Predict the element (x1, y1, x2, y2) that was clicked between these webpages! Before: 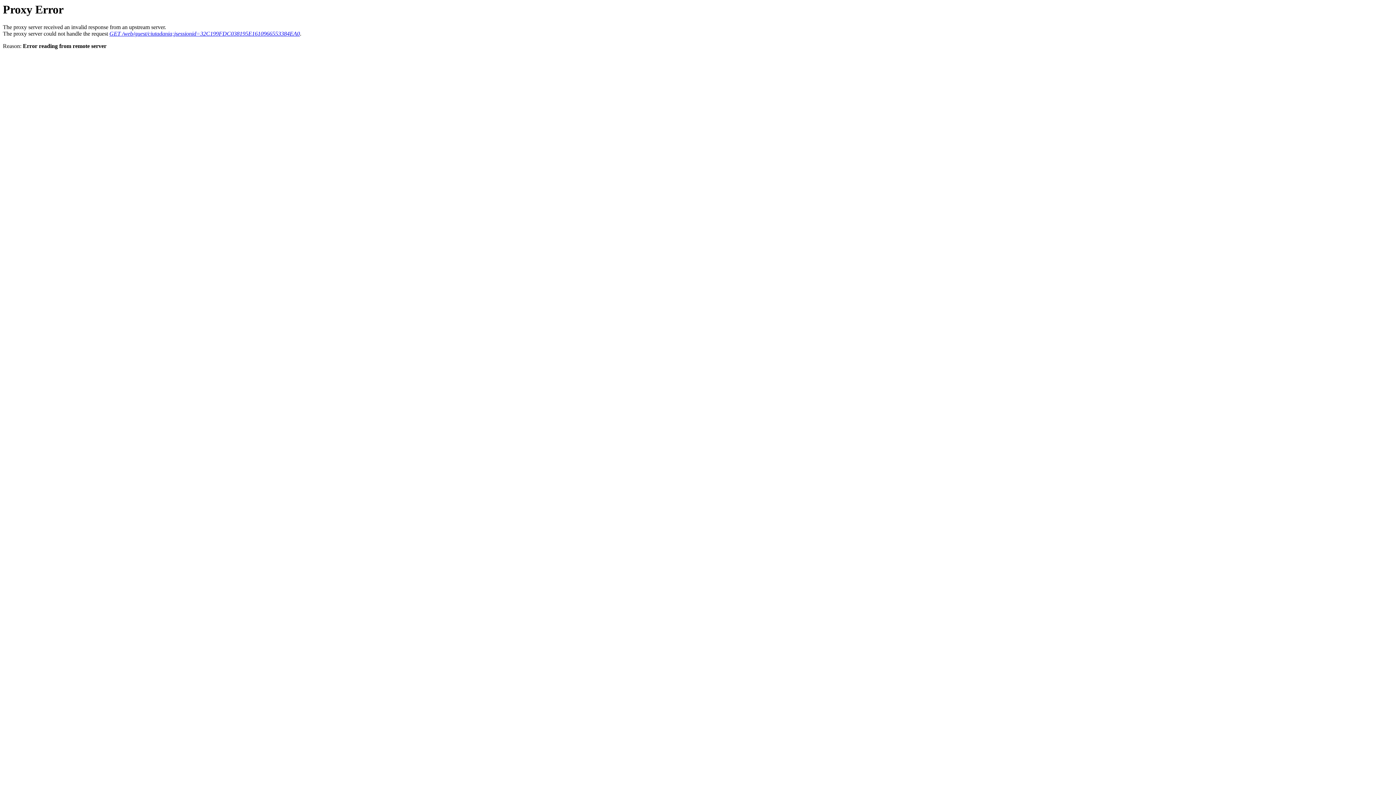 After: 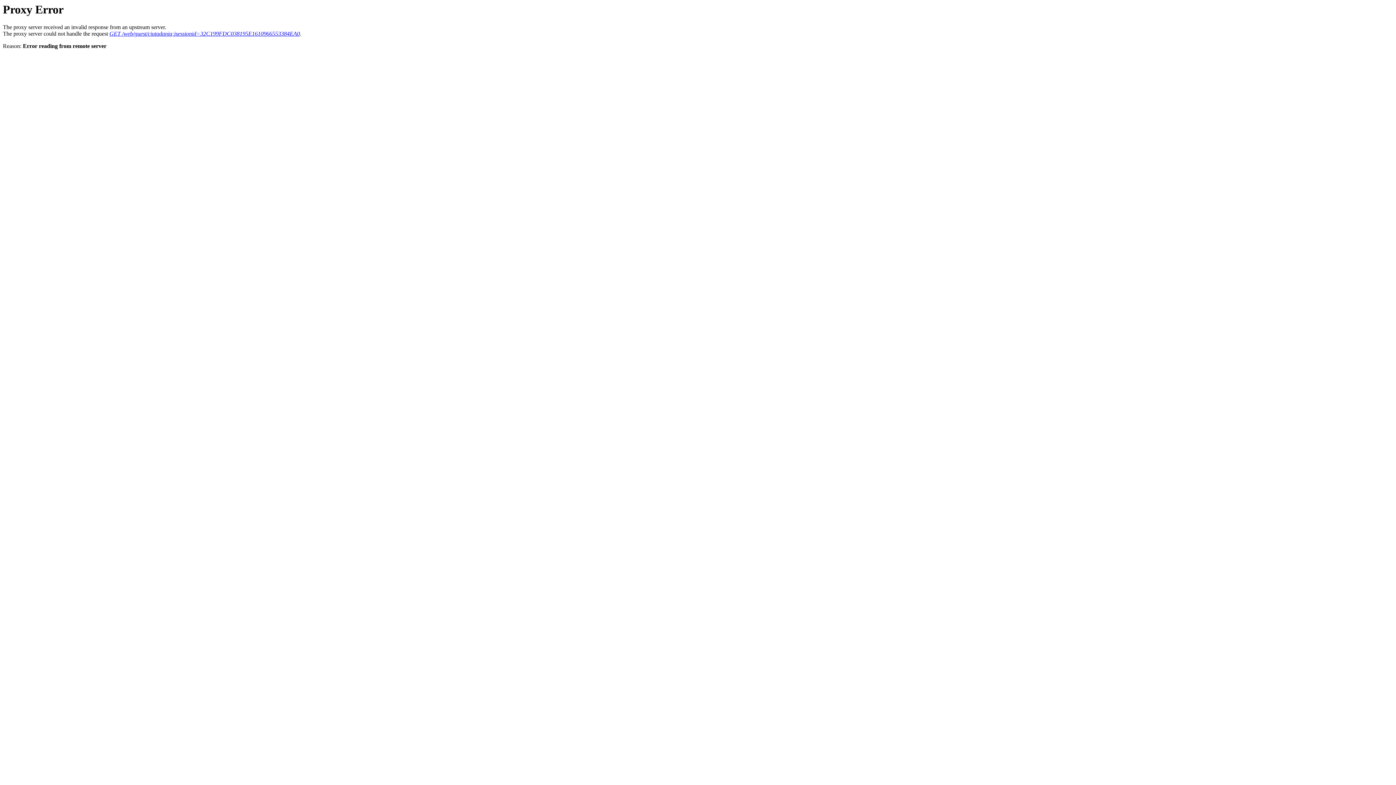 Action: bbox: (109, 30, 300, 36) label: GET /web/guest/ciutadania;jsessionid=32C199FDC038195E1610966553384EA0